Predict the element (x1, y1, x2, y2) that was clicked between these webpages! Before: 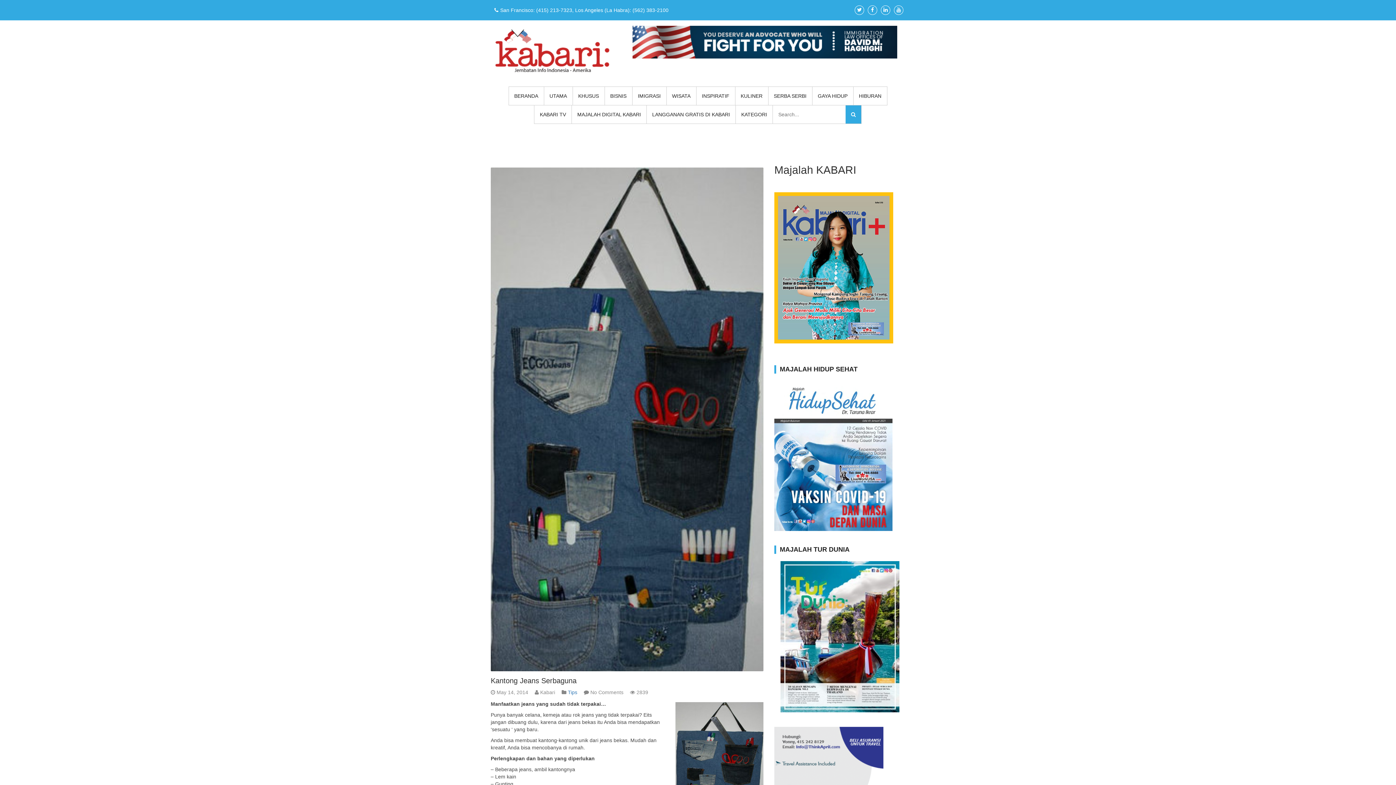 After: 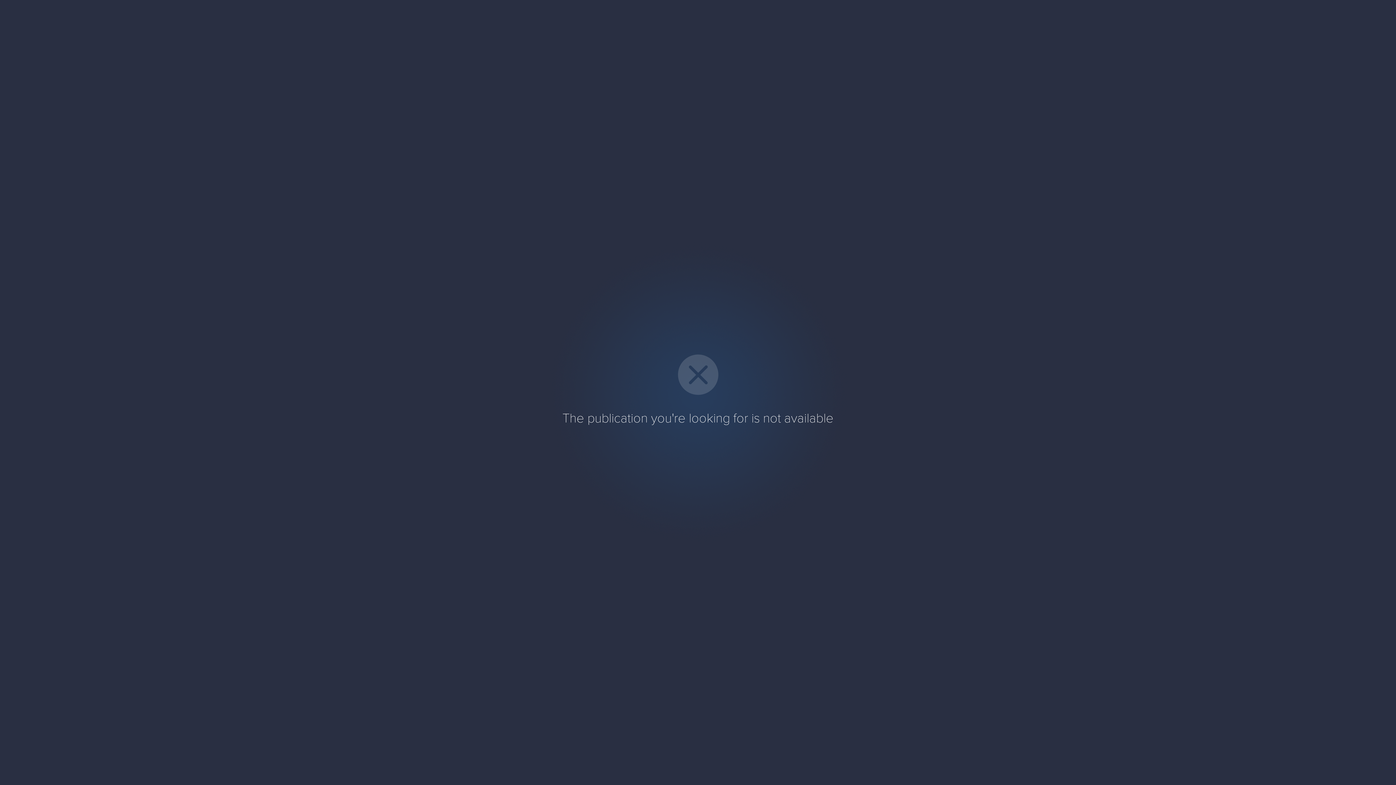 Action: bbox: (774, 561, 905, 712)